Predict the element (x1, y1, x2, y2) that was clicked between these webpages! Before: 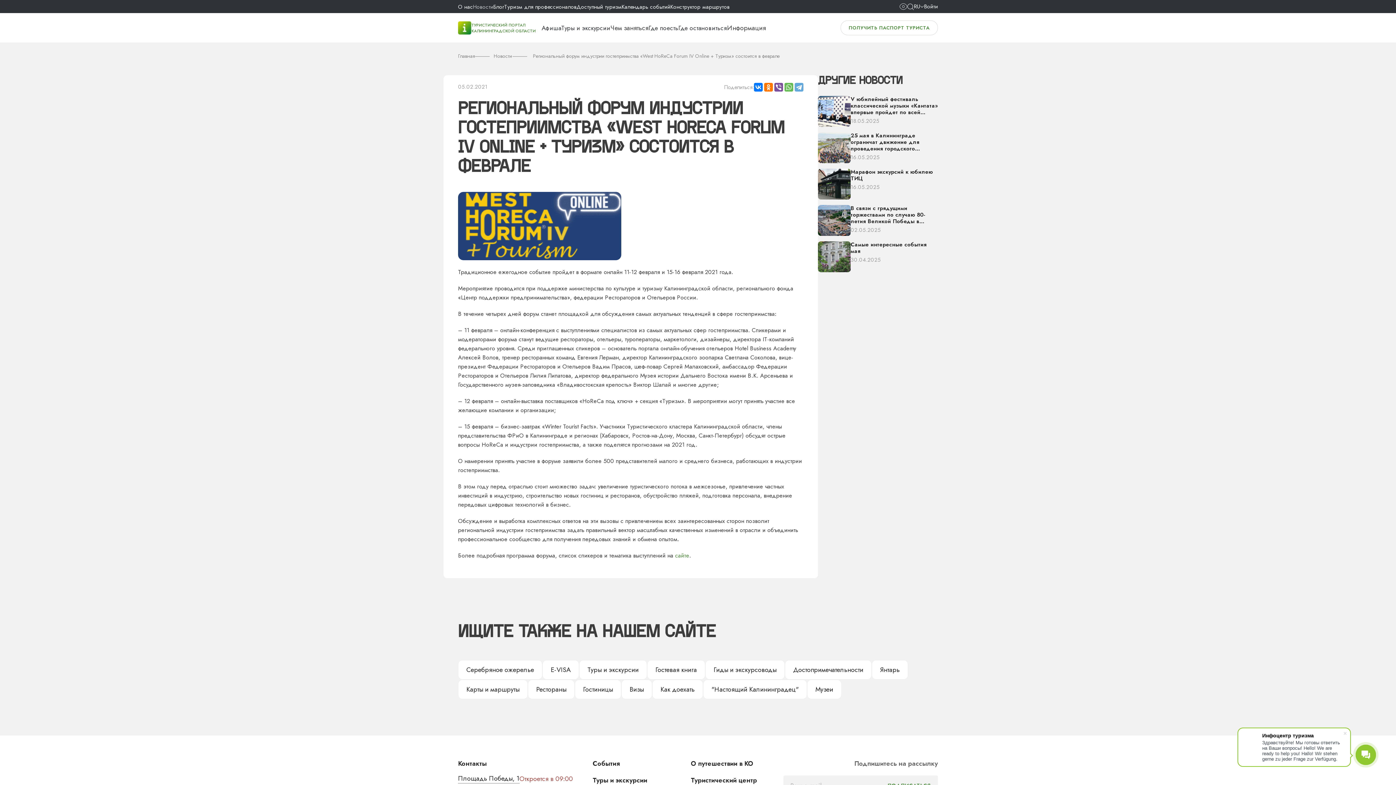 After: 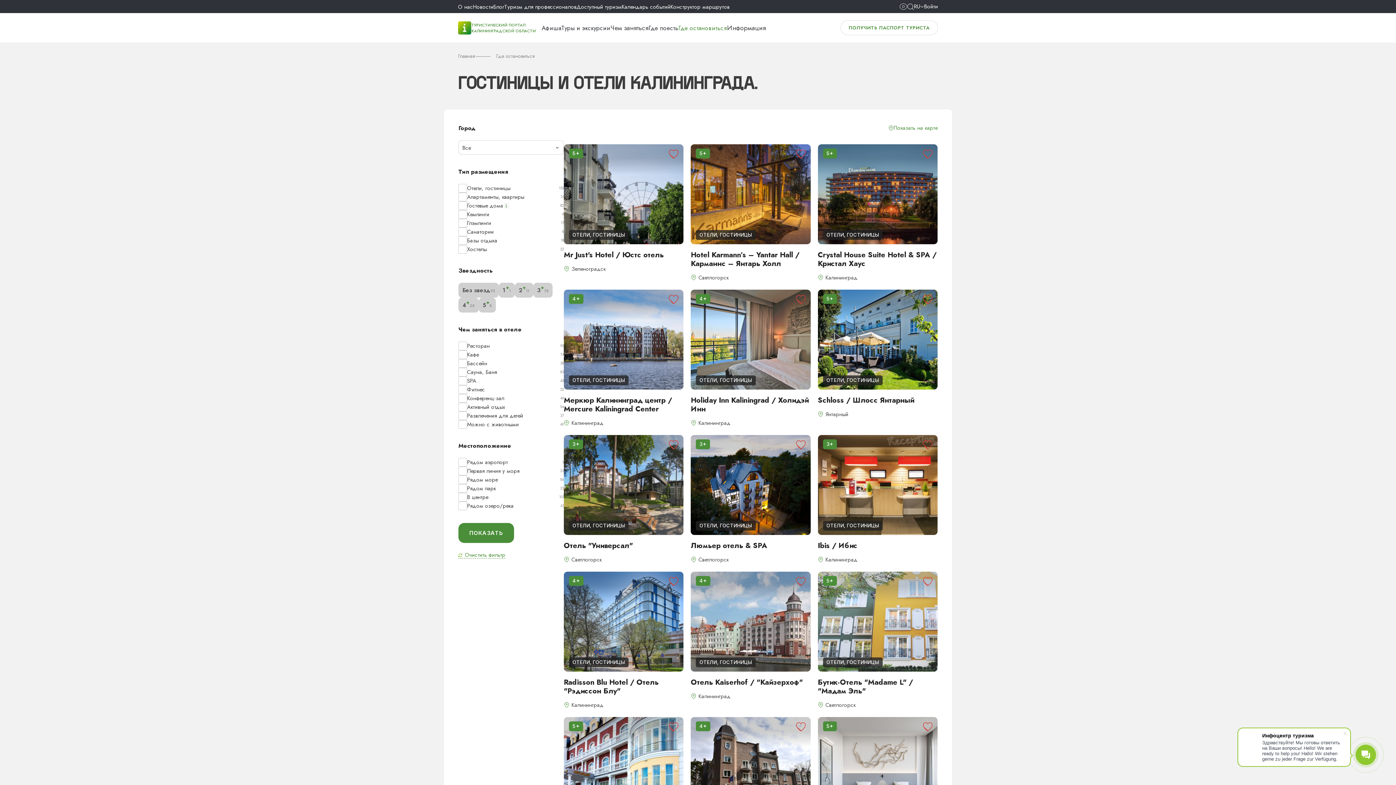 Action: label: Гостиницы bbox: (574, 680, 621, 699)